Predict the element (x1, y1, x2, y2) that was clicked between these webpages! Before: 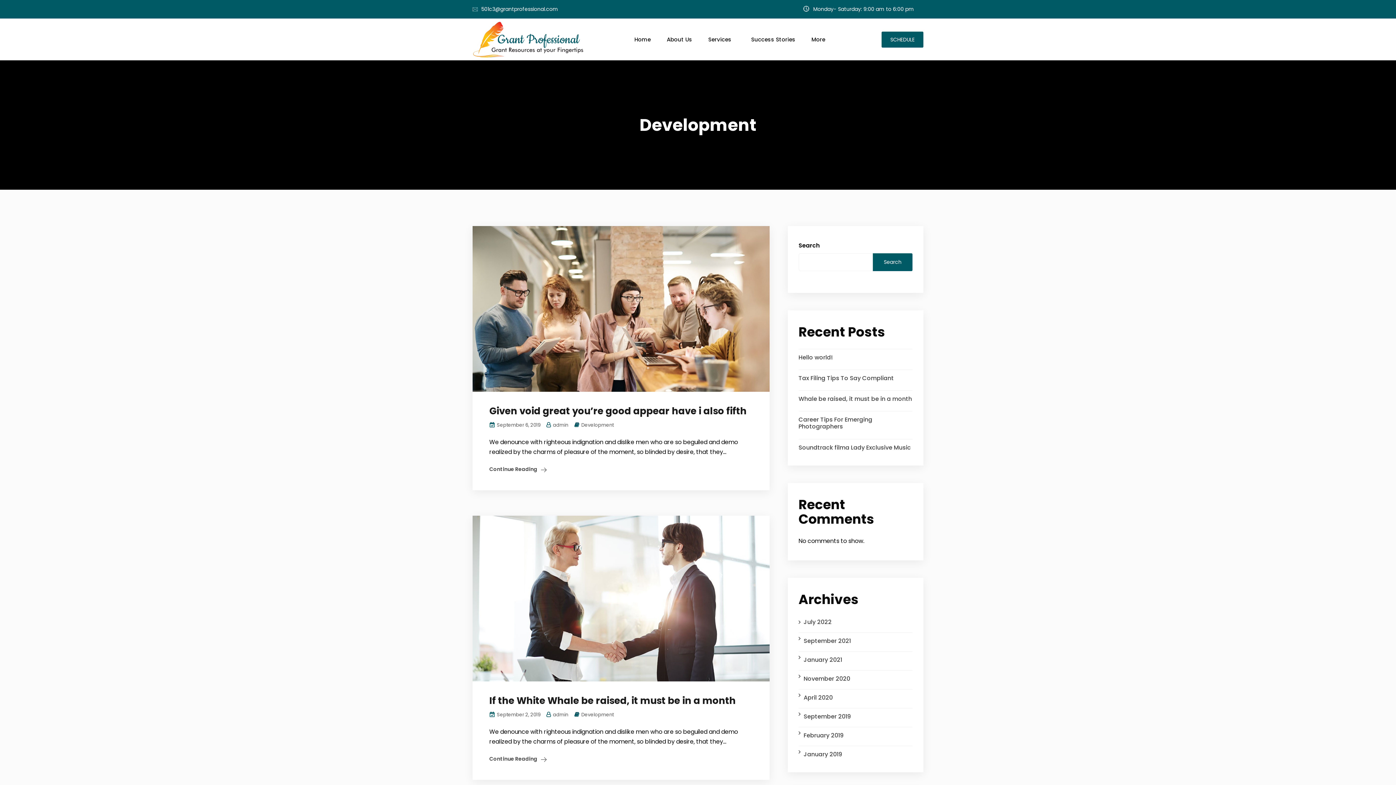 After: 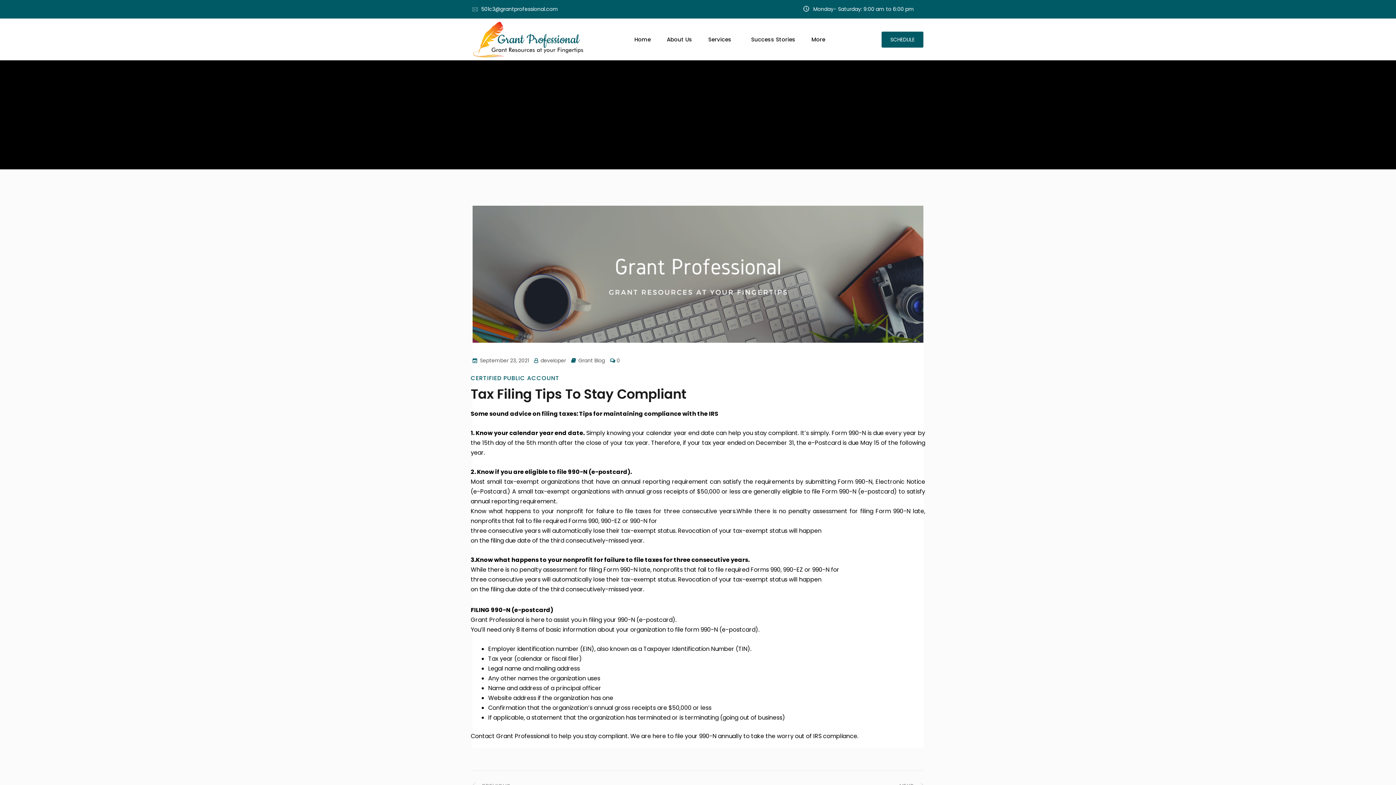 Action: bbox: (798, 374, 894, 382) label: Tax Filing Tips To Say Compliant